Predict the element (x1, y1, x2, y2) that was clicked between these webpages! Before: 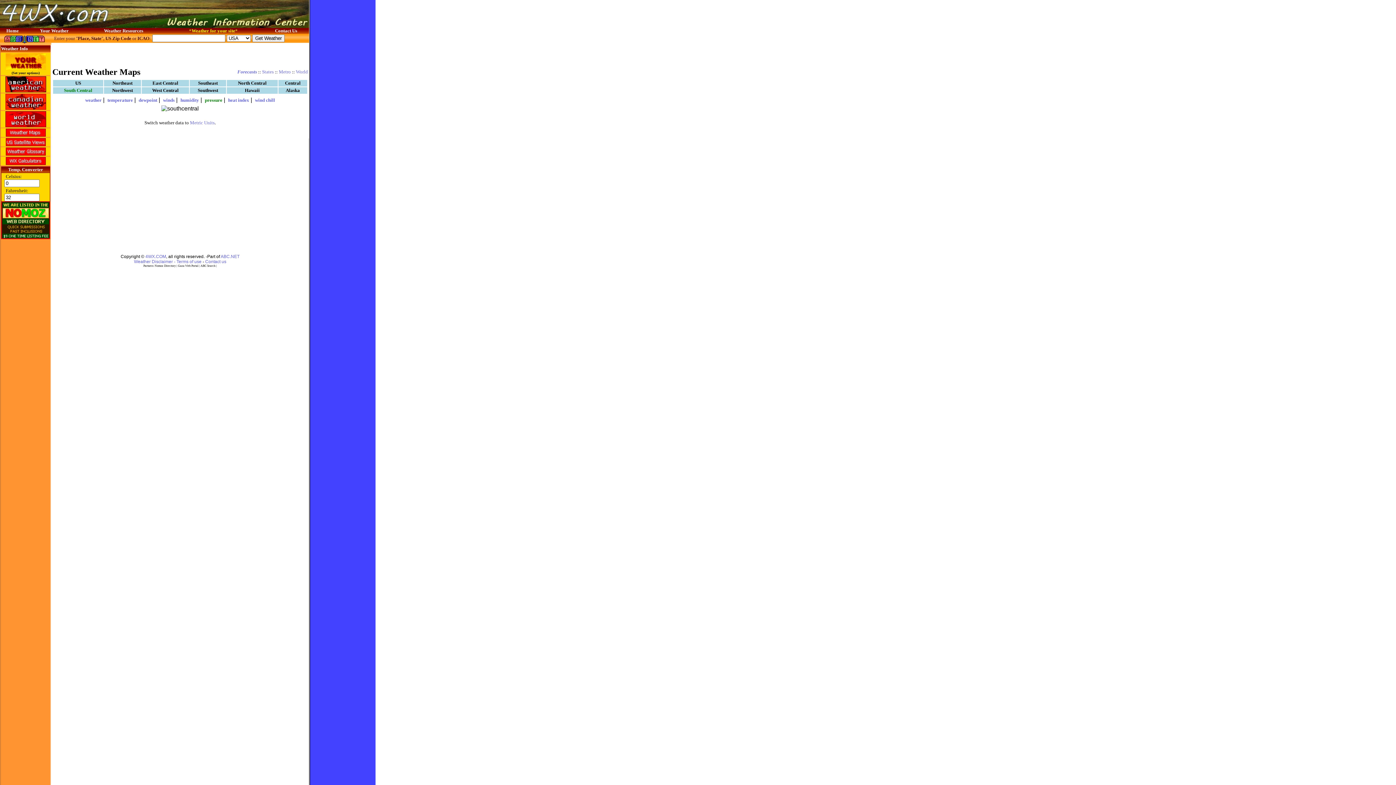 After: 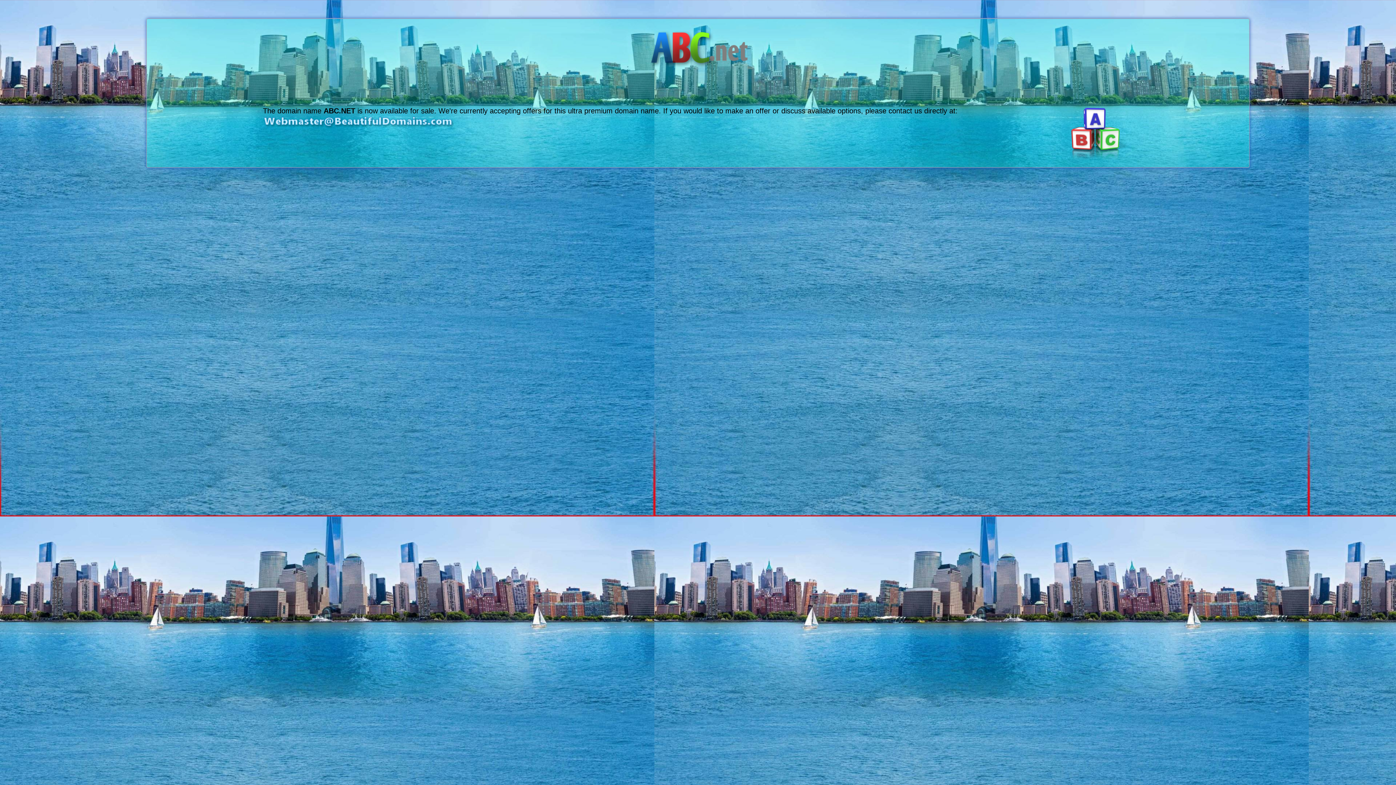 Action: label: ABC.NET bbox: (220, 254, 239, 259)